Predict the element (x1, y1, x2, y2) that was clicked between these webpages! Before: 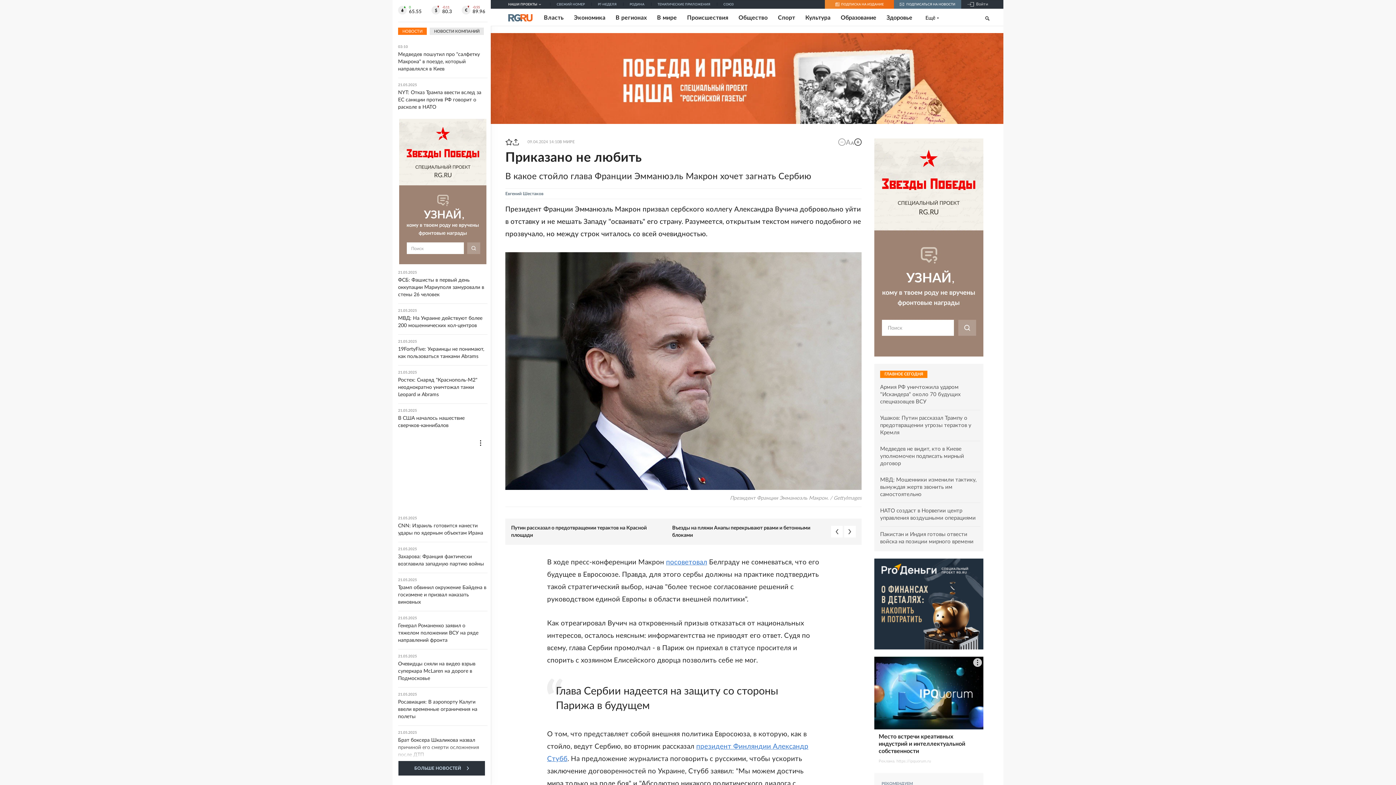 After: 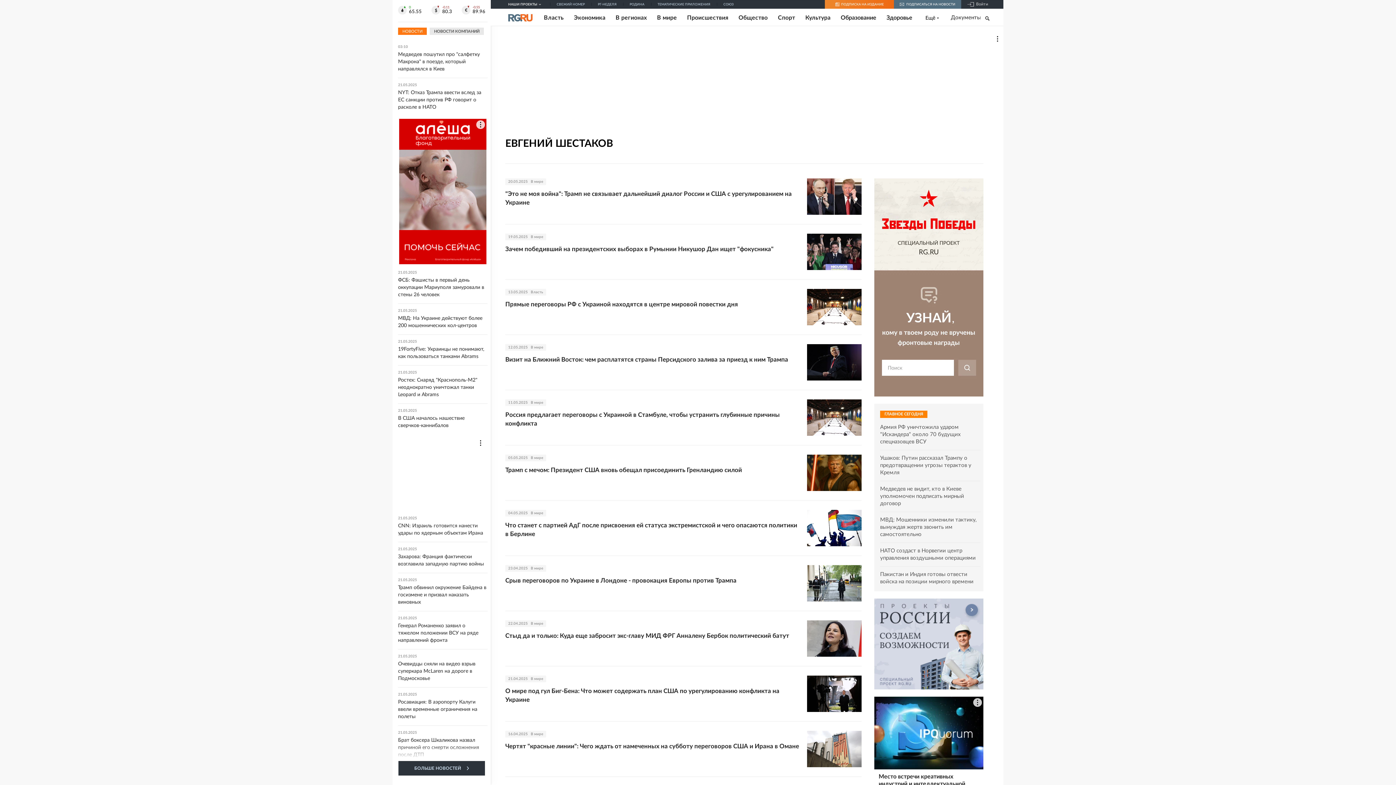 Action: bbox: (505, 191, 543, 196) label: Евгений Шестаков